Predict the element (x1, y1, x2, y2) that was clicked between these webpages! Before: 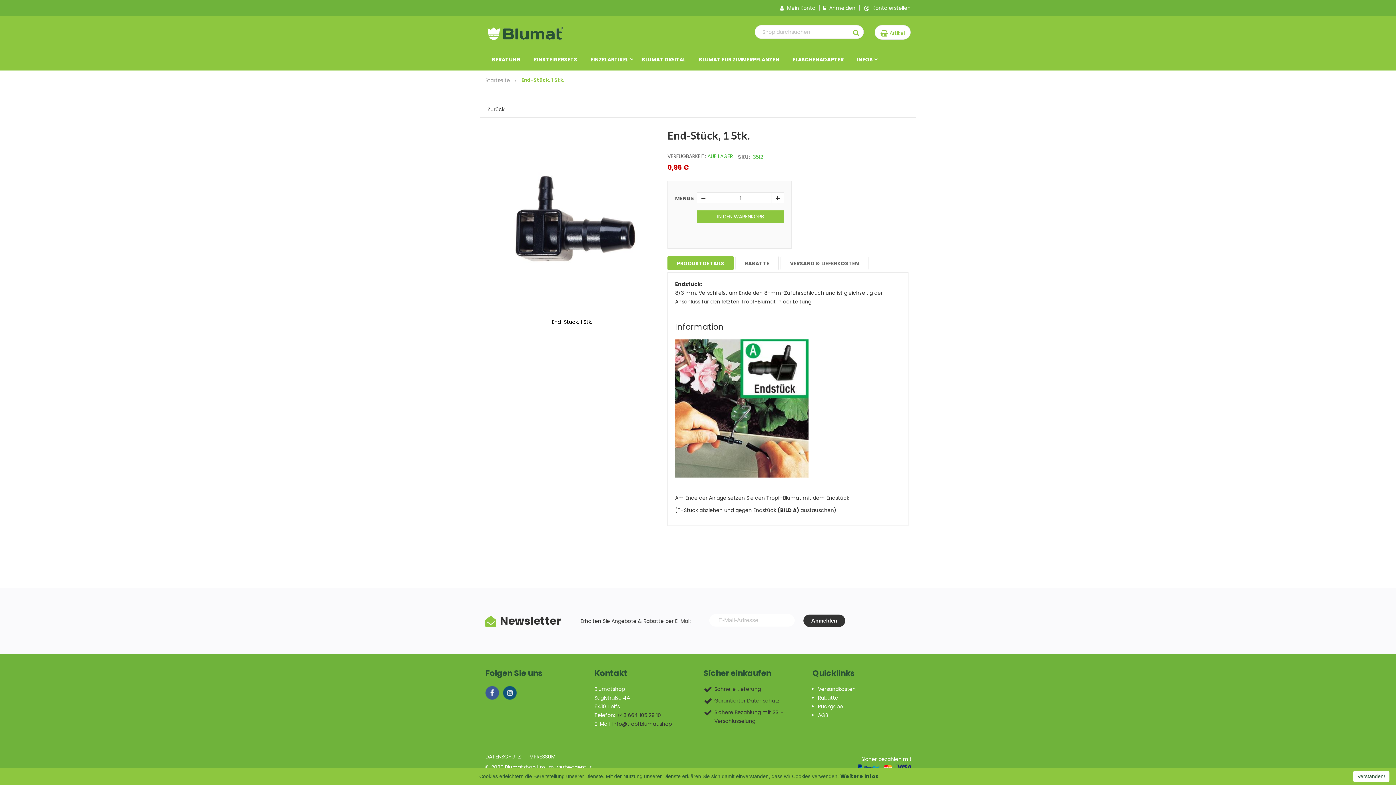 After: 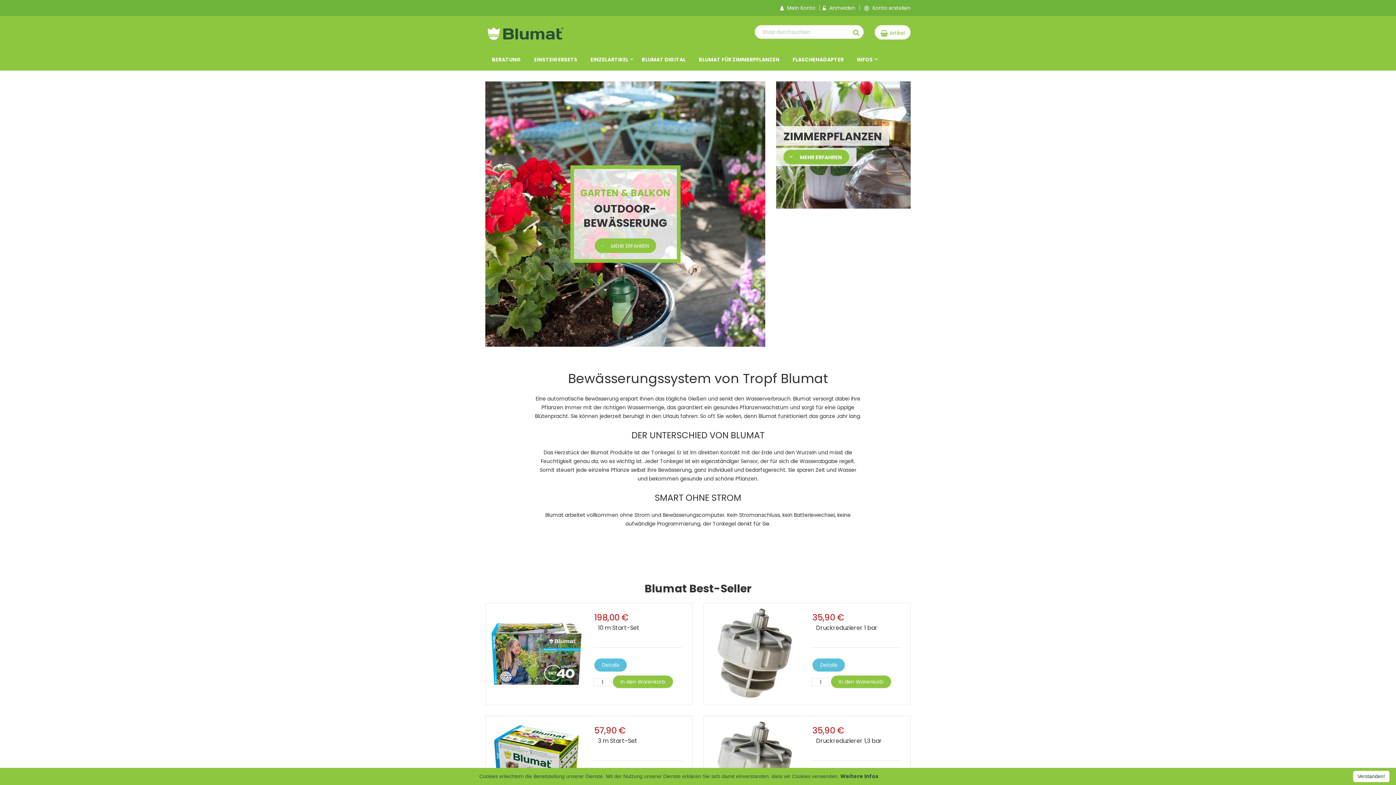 Action: label: Startseite bbox: (485, 76, 510, 84)